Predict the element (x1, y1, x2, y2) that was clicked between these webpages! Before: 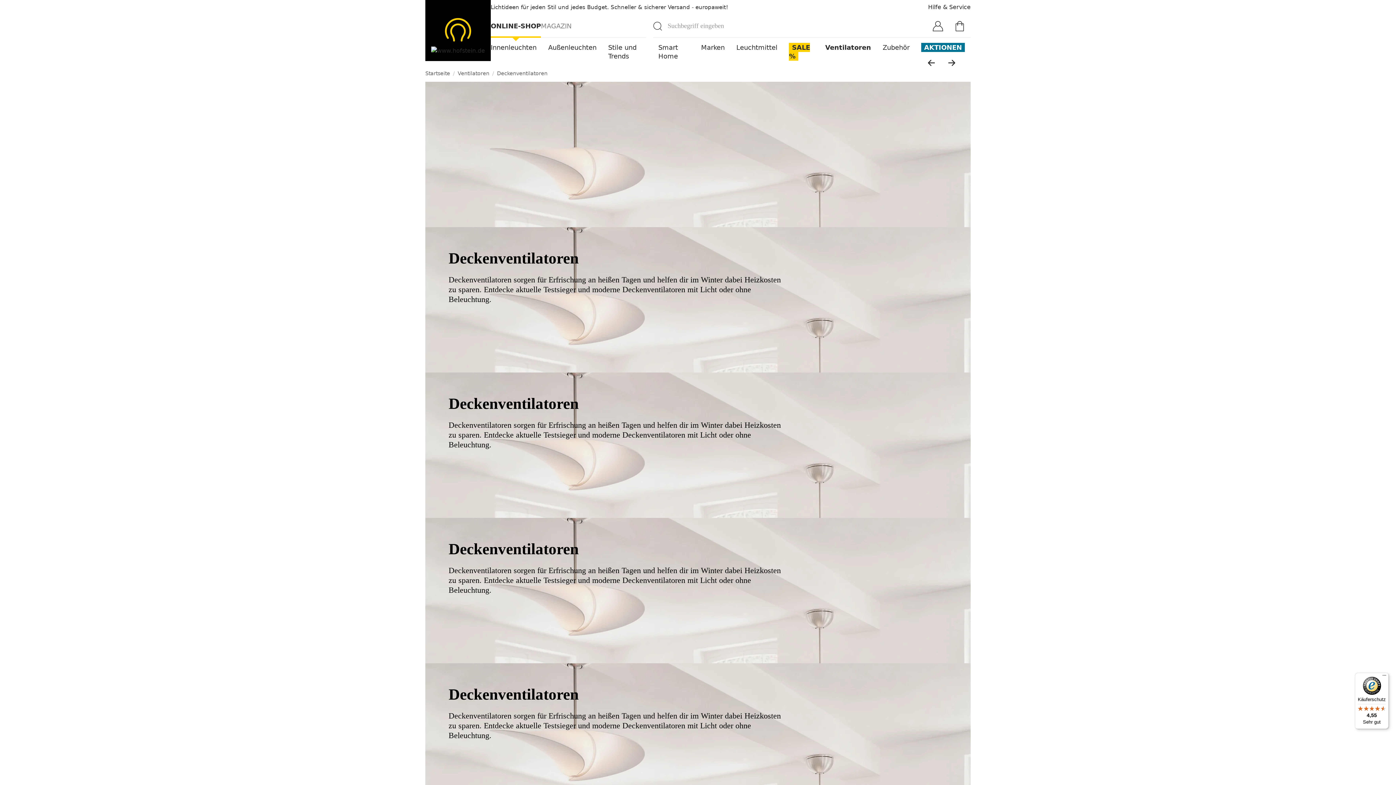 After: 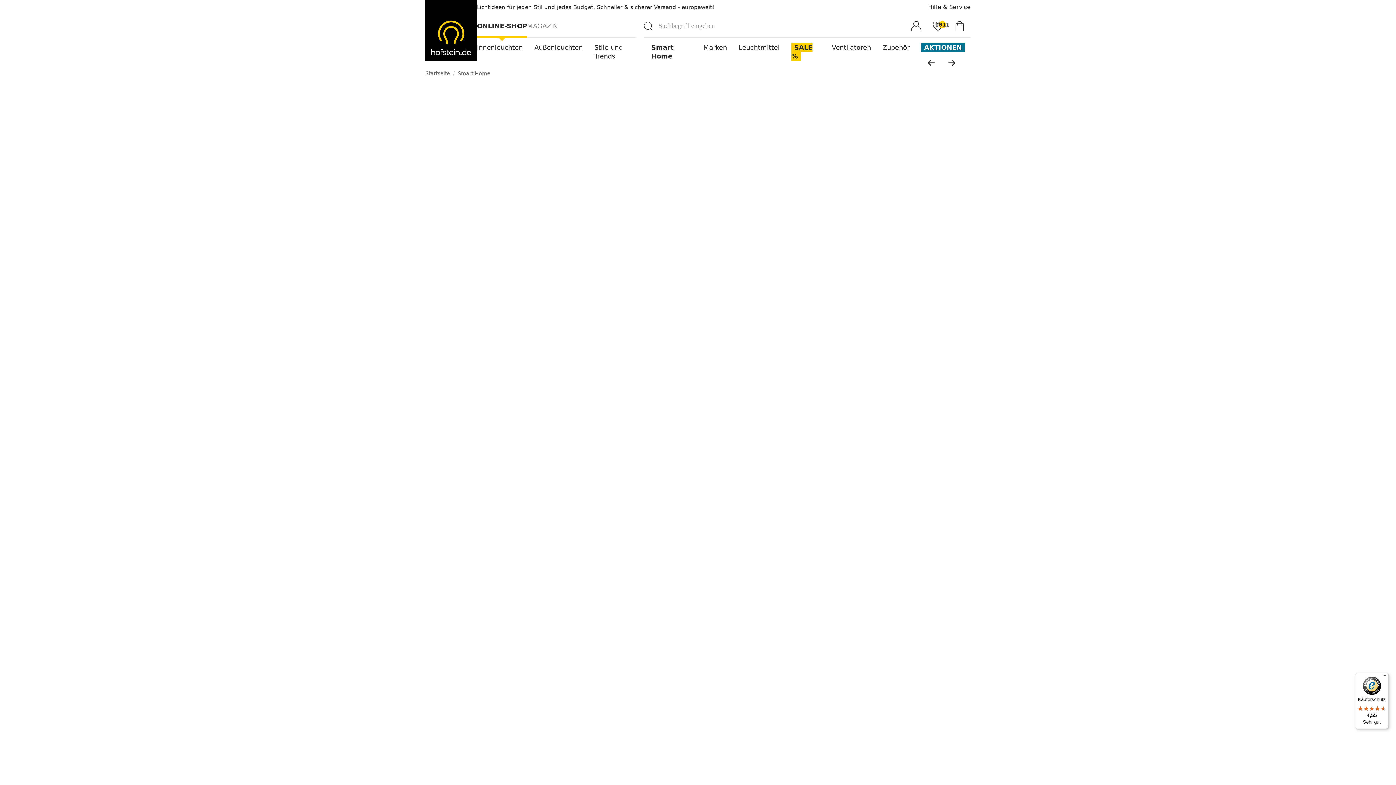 Action: label: Smart Home bbox: (658, 42, 678, 60)